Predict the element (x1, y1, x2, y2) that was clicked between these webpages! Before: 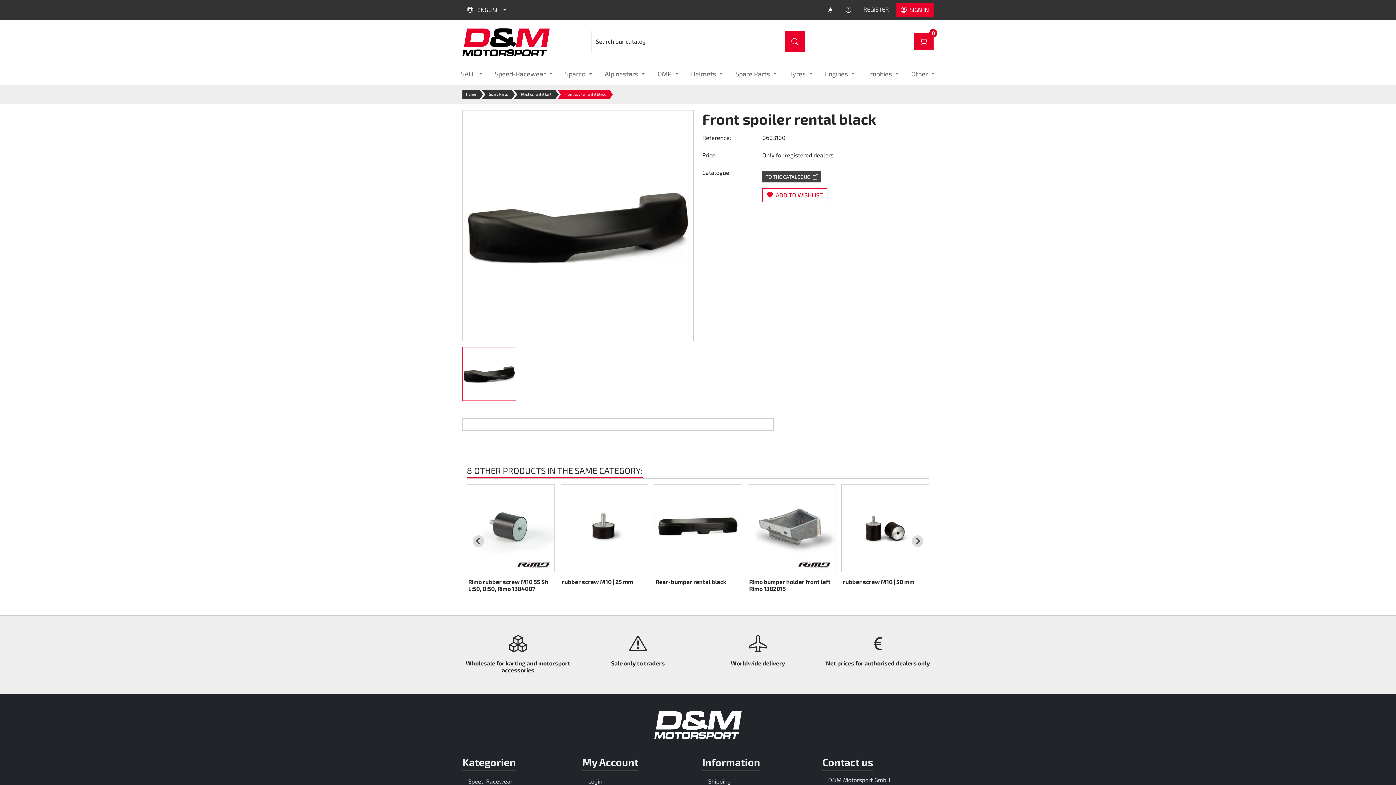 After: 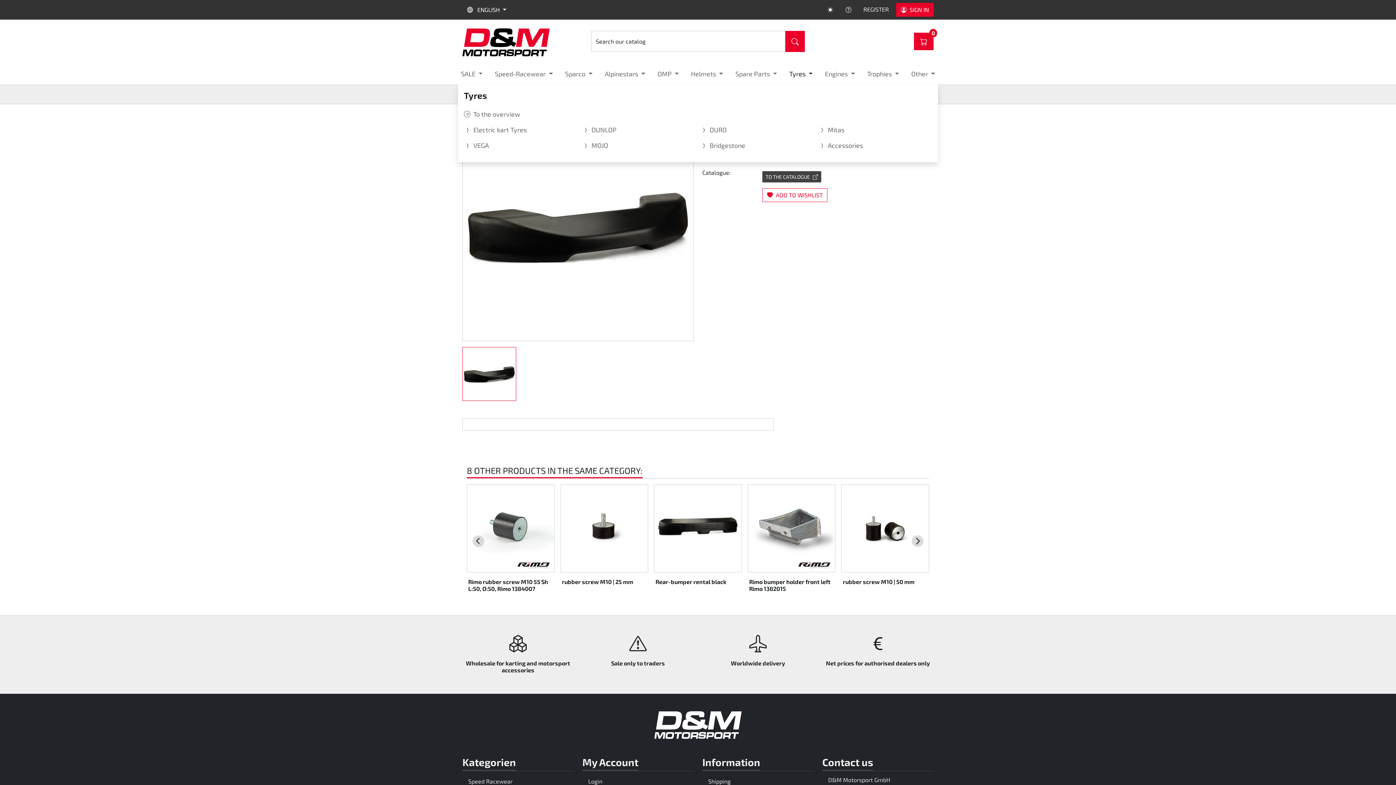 Action: label: Tyres  bbox: (786, 66, 815, 81)